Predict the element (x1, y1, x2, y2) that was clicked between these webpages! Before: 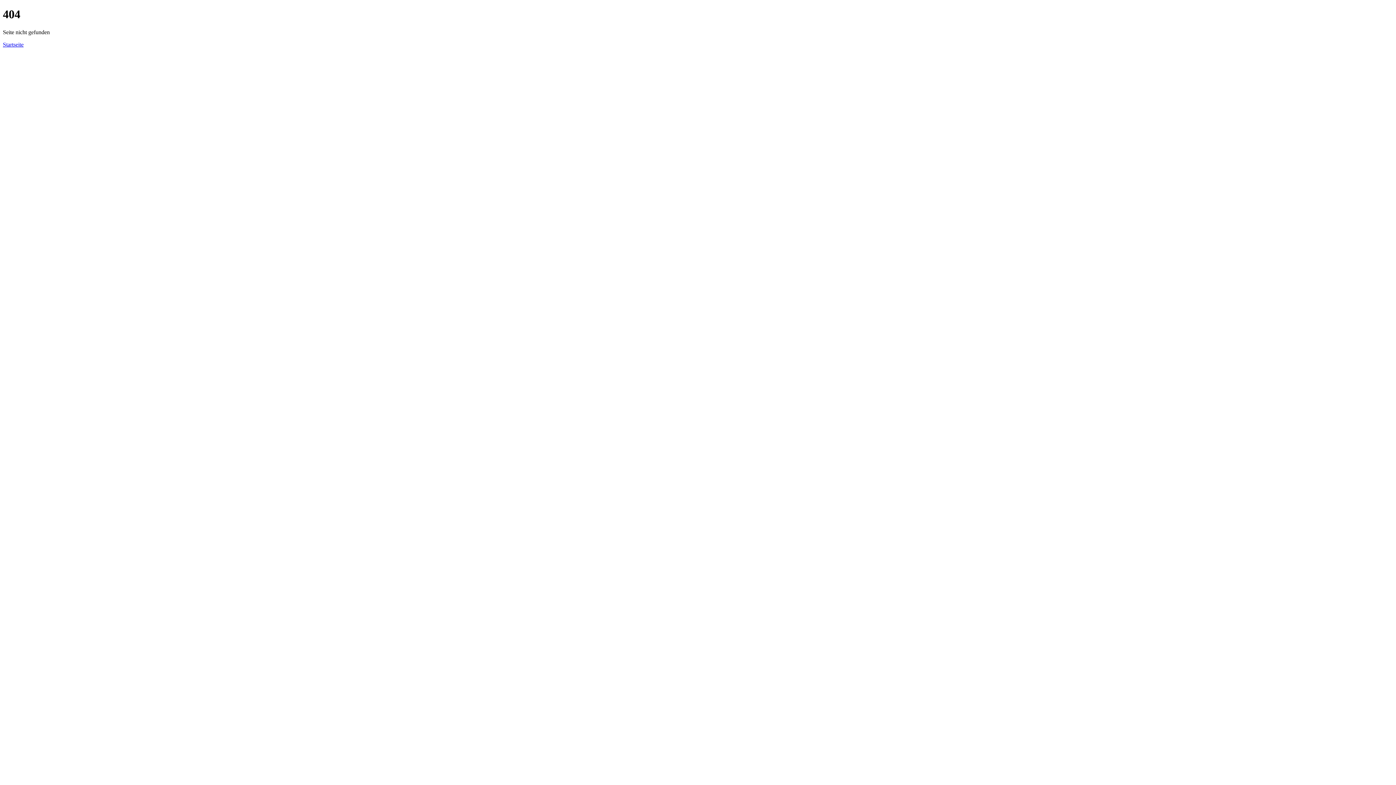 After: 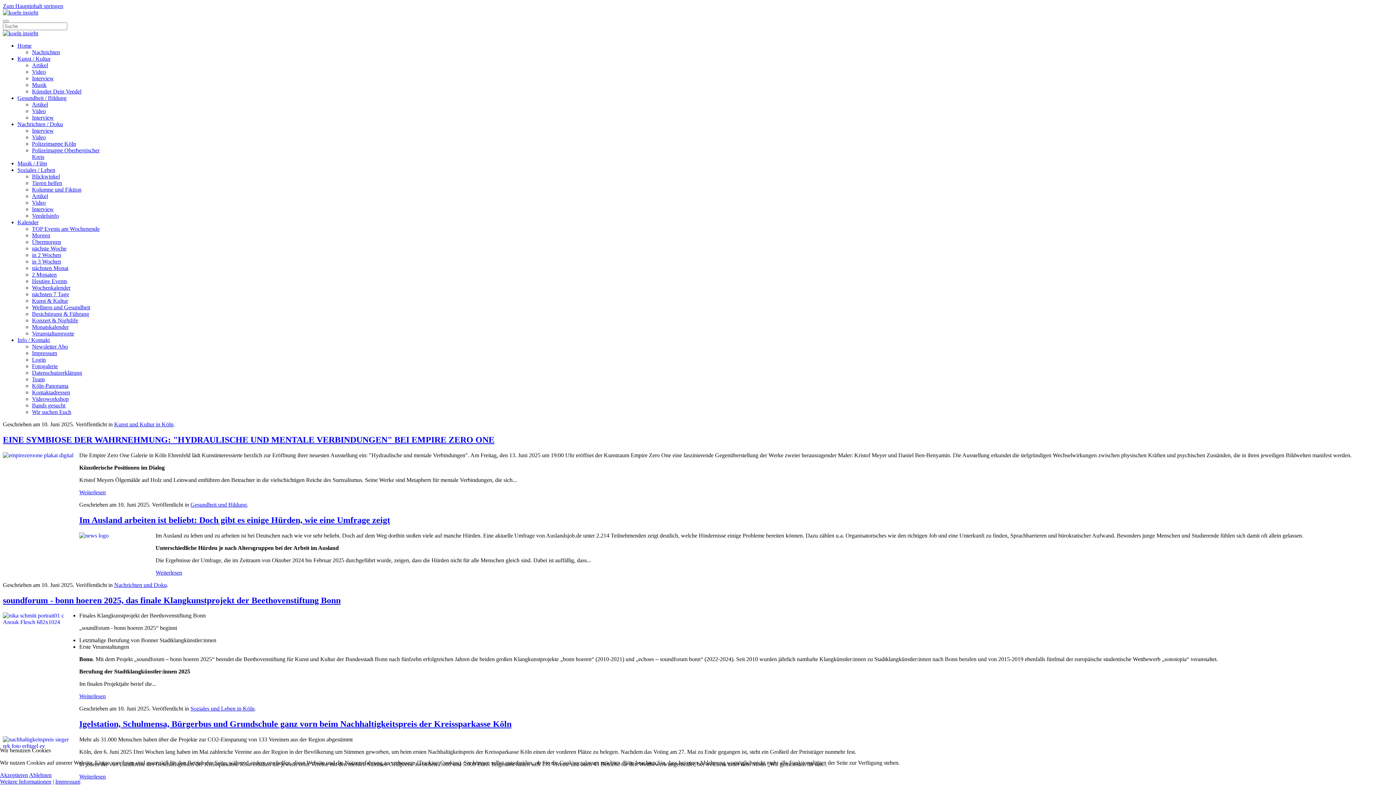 Action: bbox: (2, 41, 23, 47) label: Startseite